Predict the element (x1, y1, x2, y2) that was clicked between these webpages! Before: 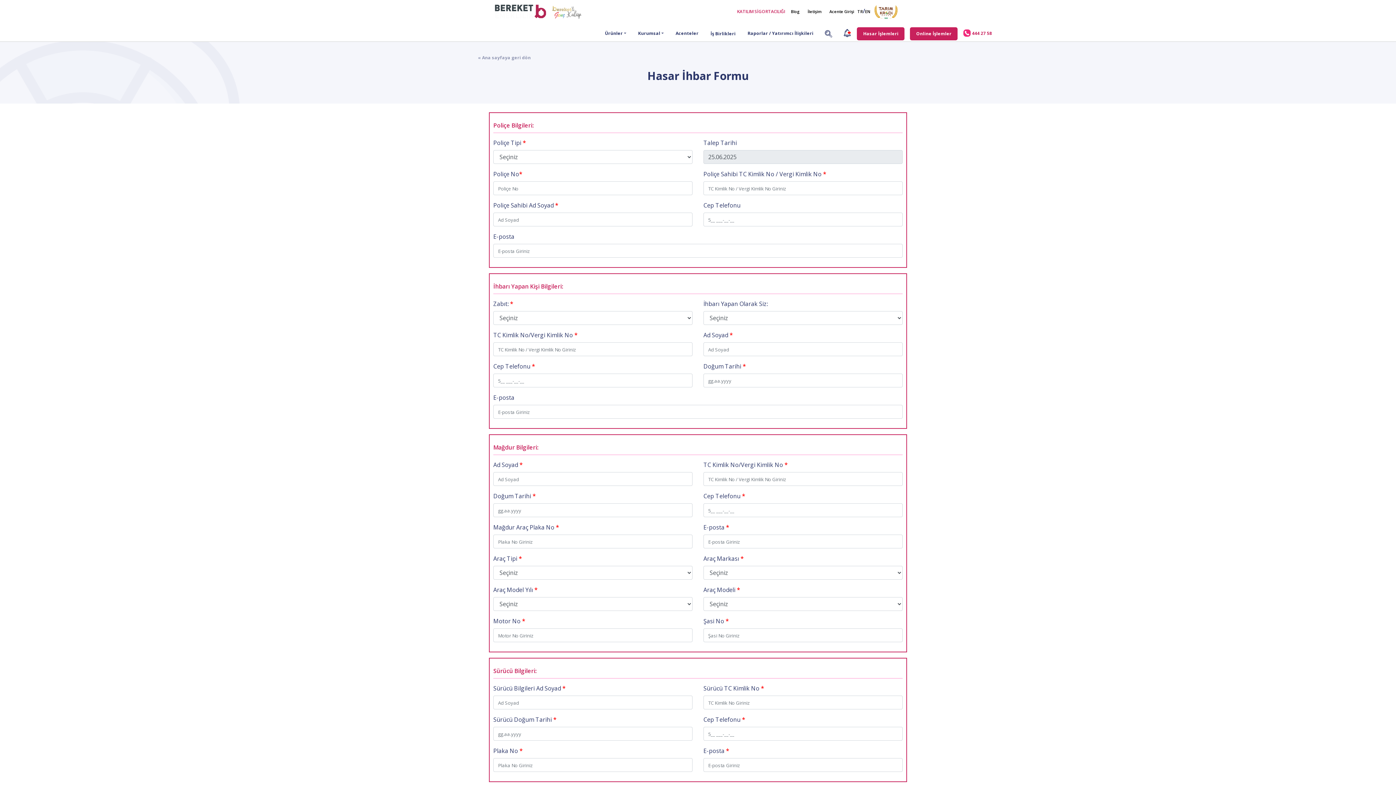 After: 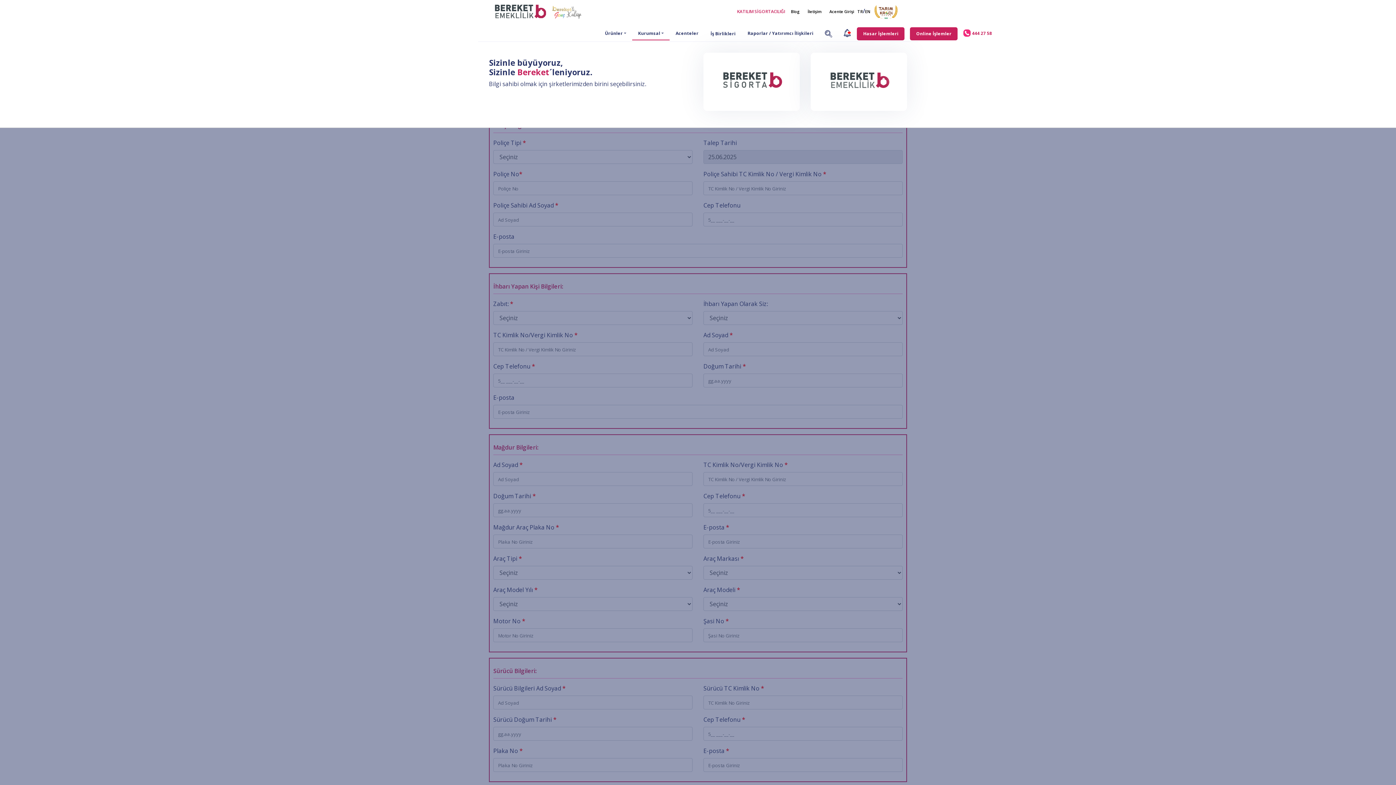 Action: bbox: (632, 27, 669, 39) label: Kurumsal